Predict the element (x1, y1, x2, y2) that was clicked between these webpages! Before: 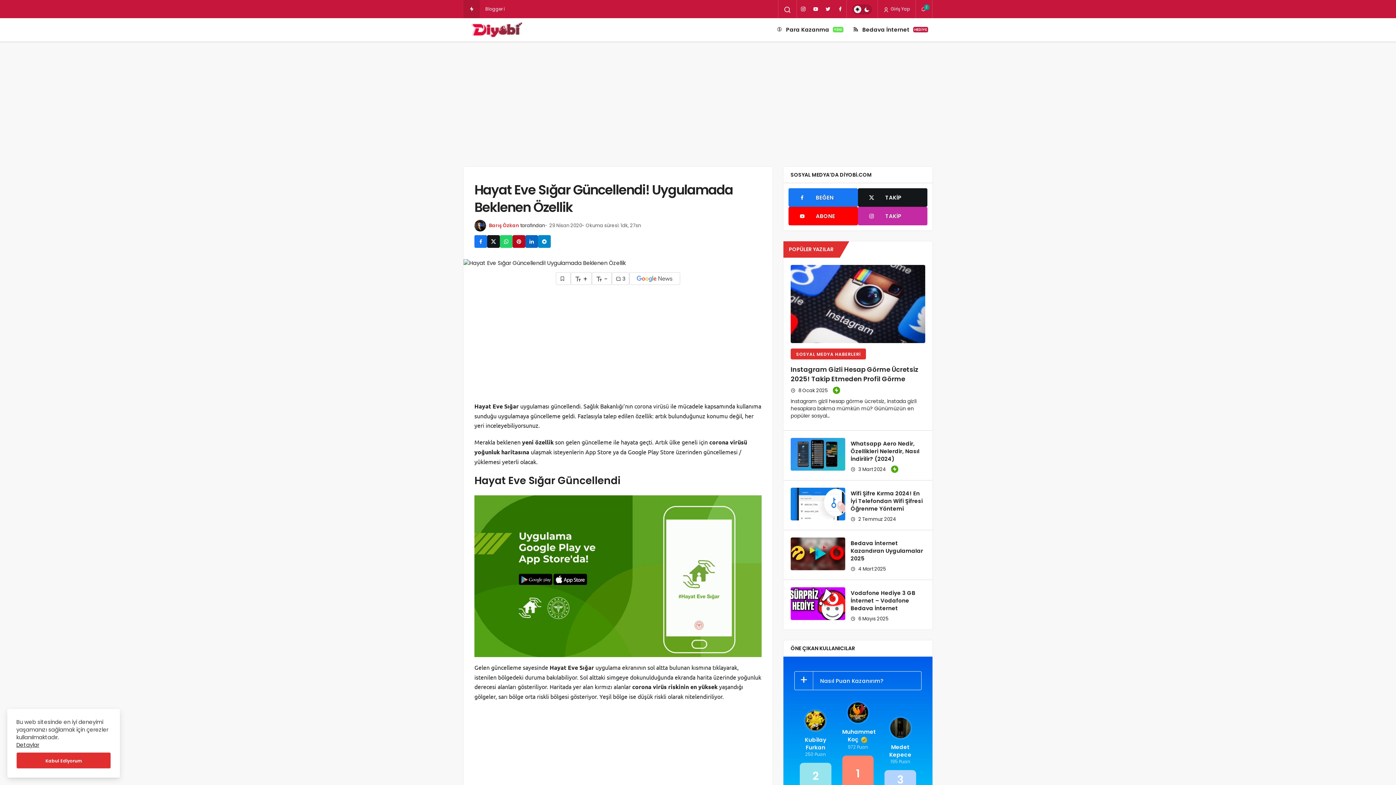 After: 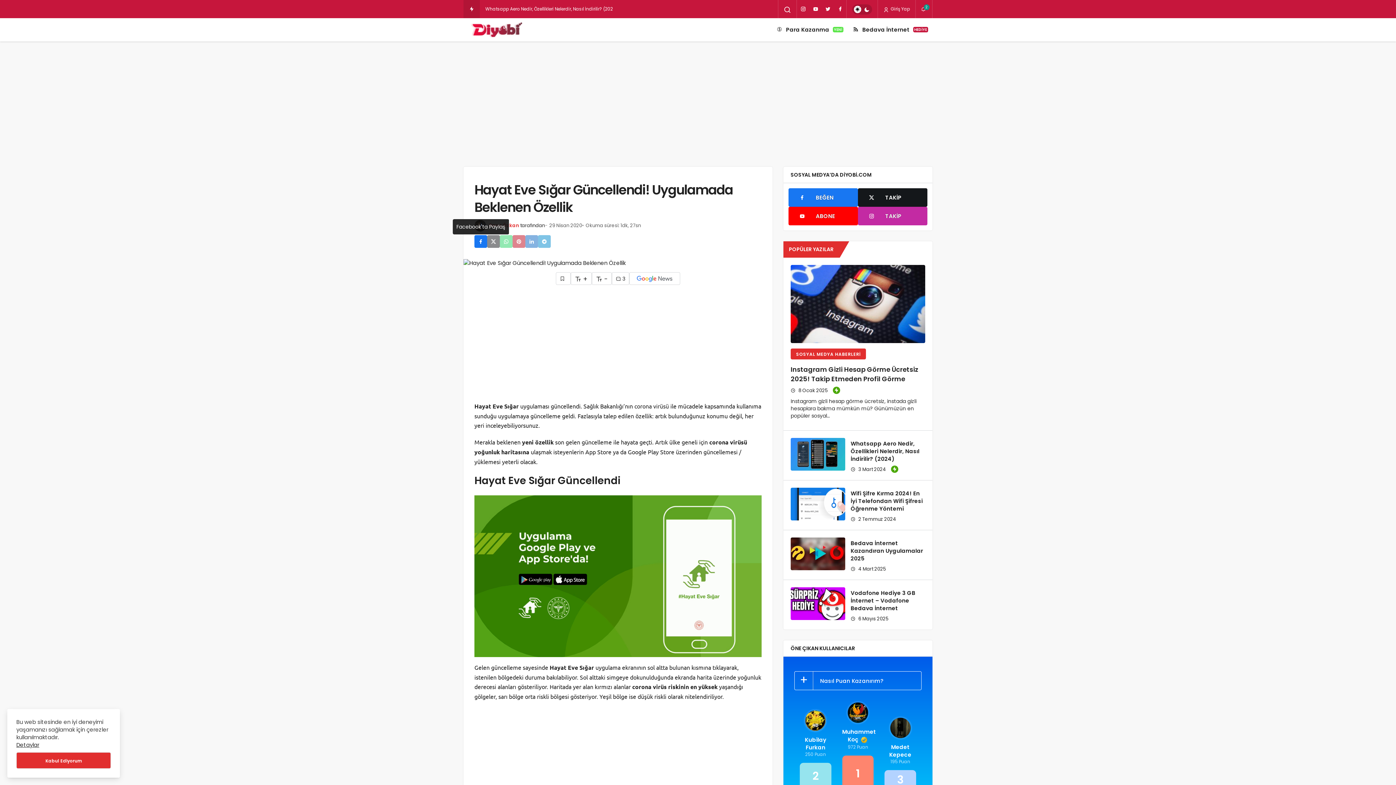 Action: bbox: (474, 235, 487, 248)